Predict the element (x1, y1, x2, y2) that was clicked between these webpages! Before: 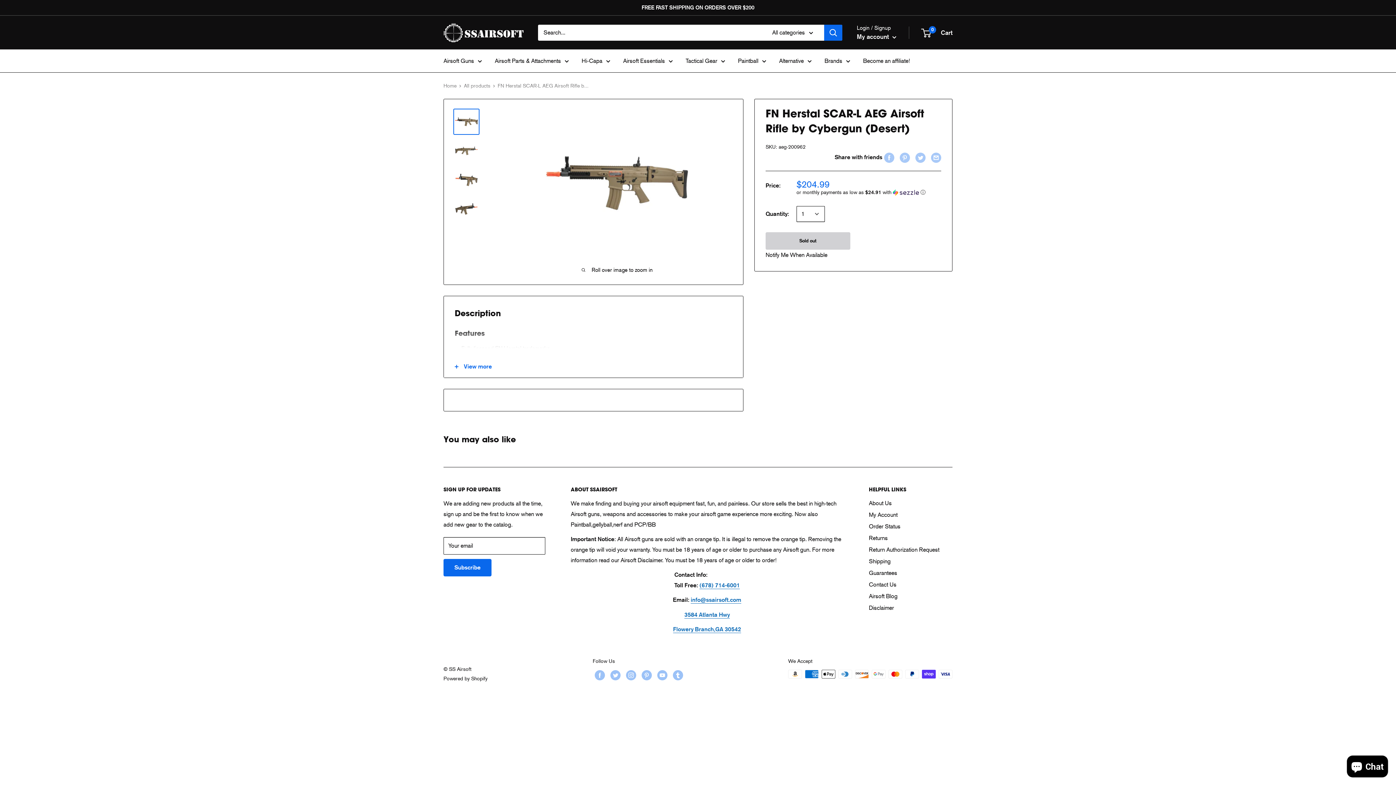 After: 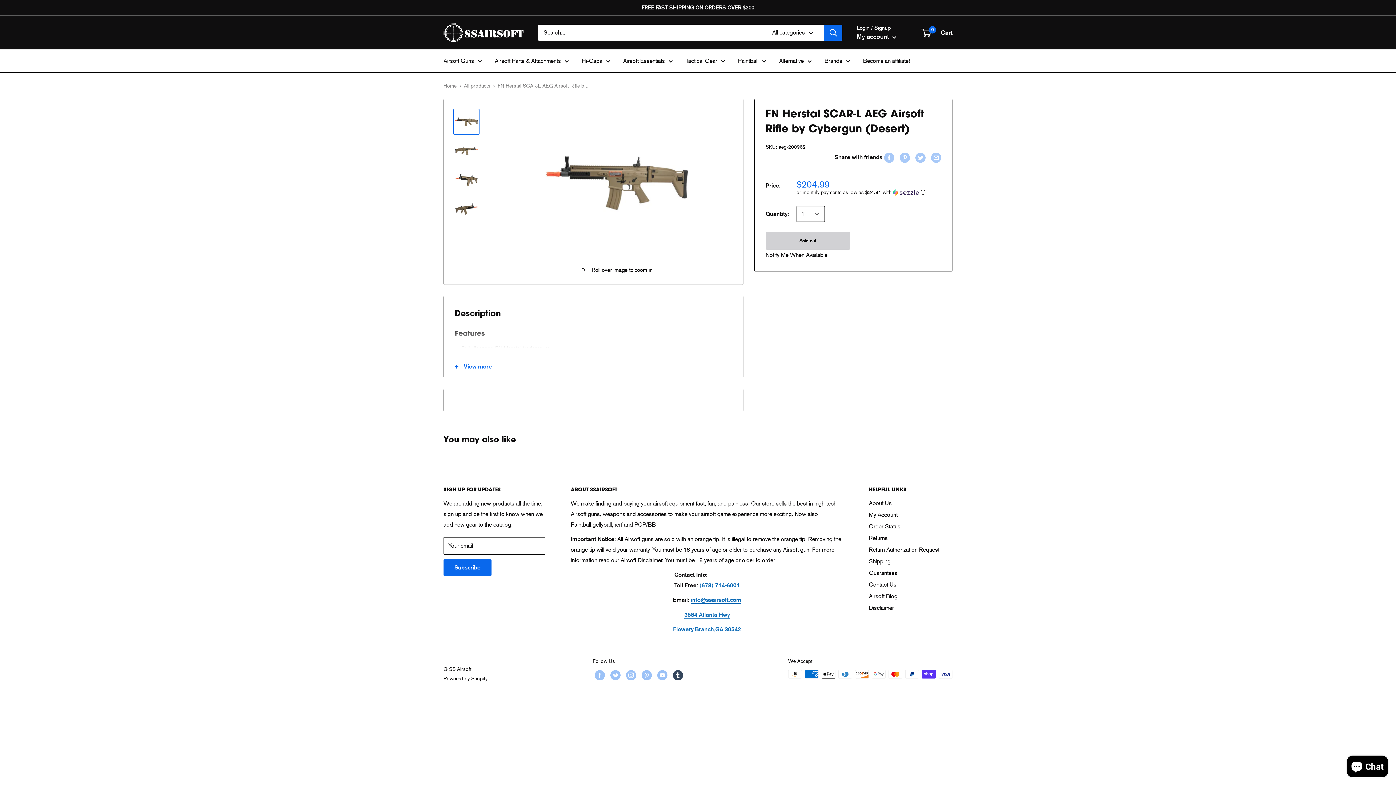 Action: bbox: (671, 670, 683, 680) label: Follow us on Tumblr